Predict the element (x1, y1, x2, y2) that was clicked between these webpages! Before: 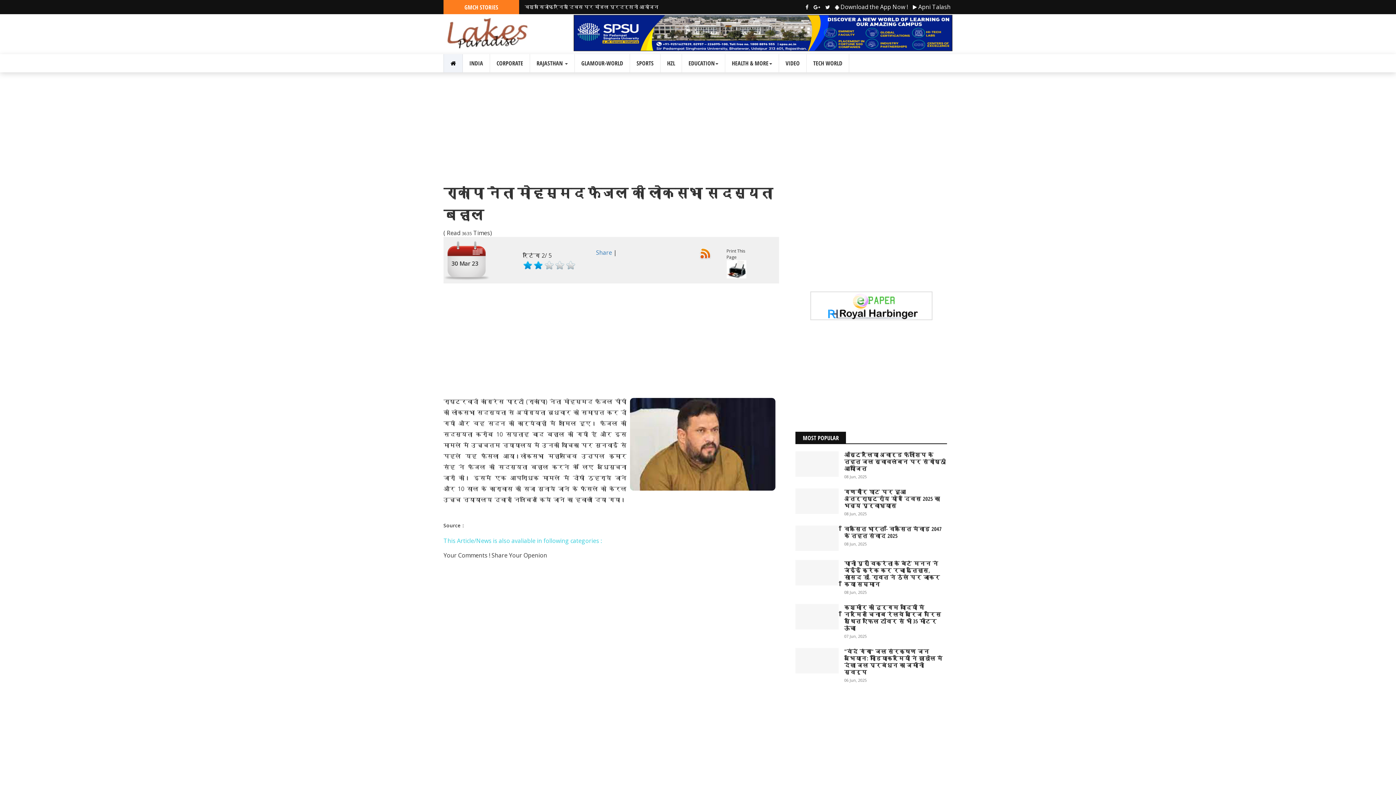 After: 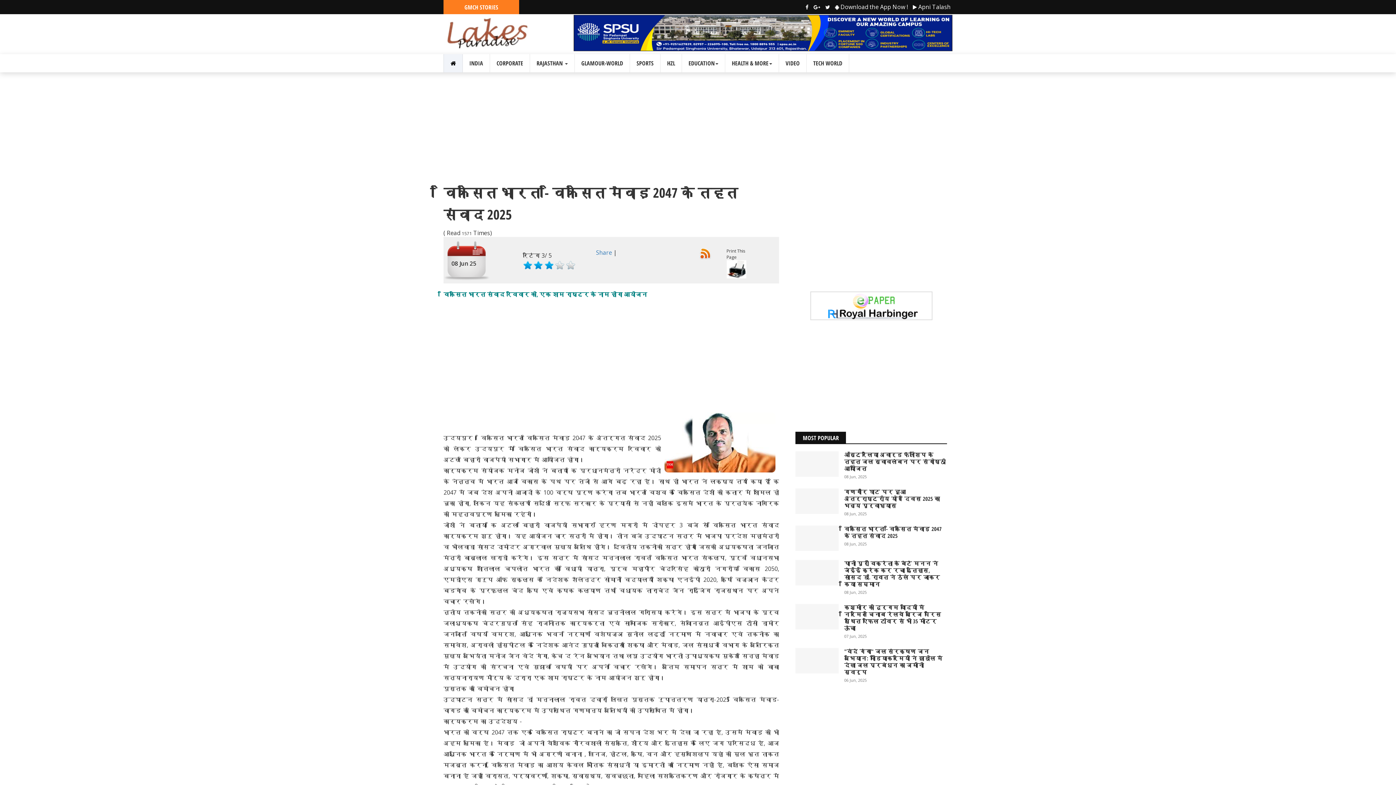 Action: bbox: (795, 525, 838, 551)